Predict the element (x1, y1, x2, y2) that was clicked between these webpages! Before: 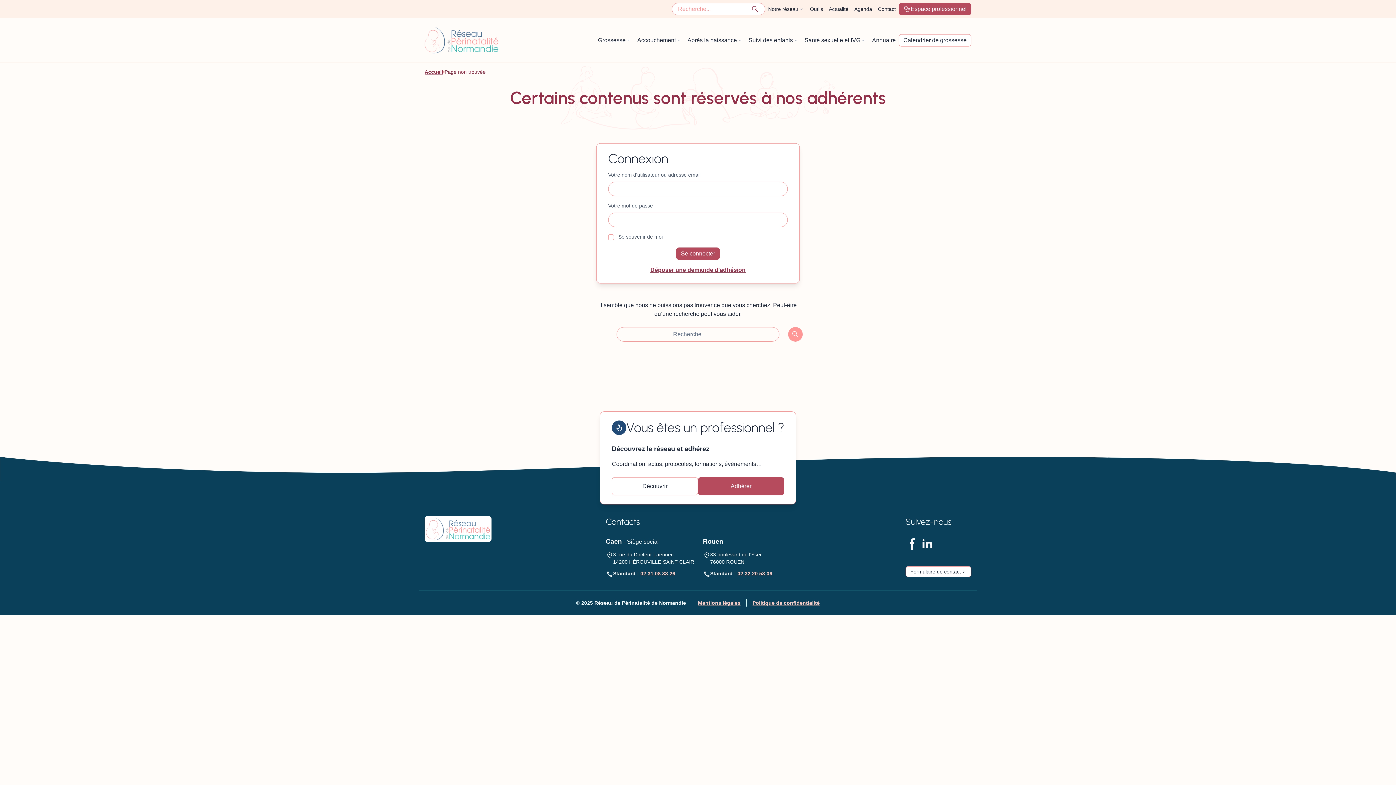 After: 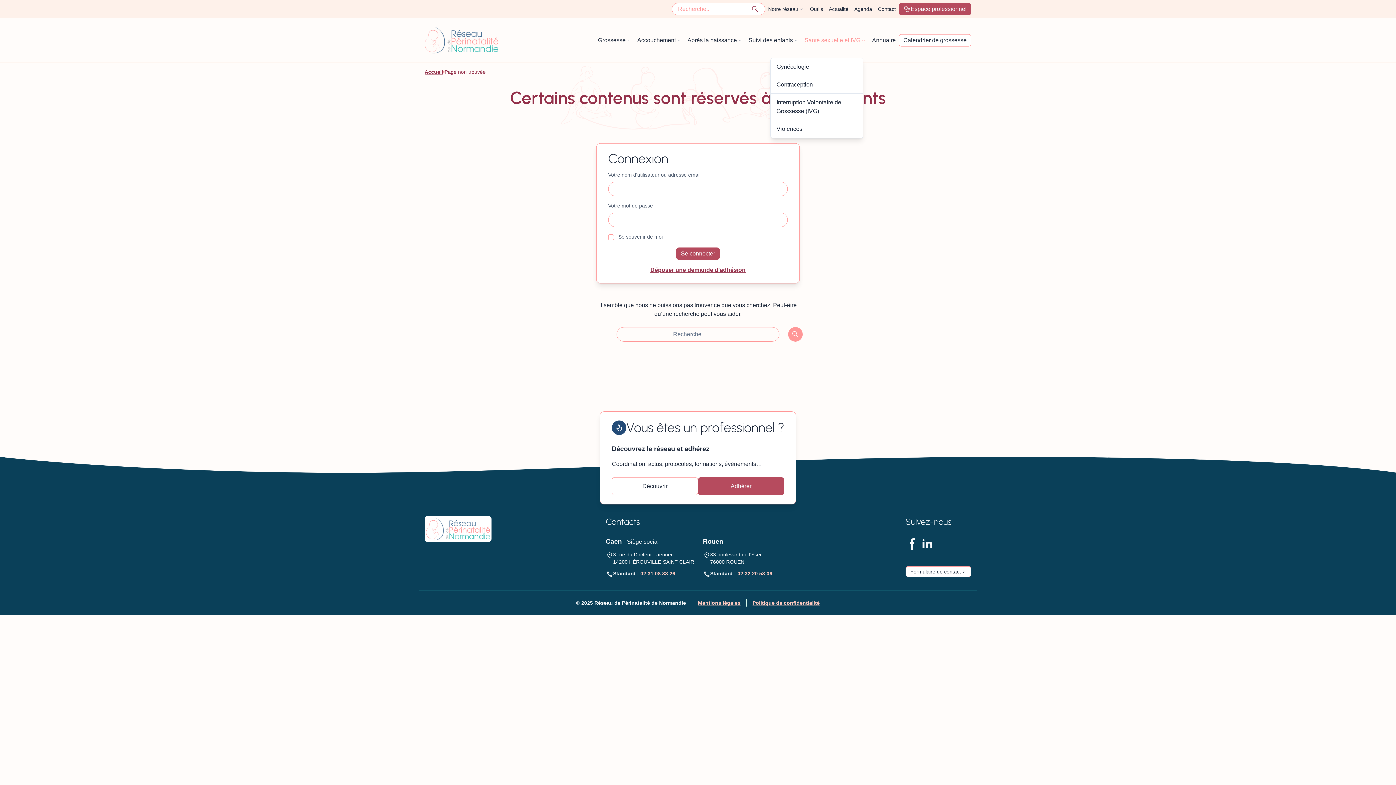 Action: bbox: (801, 34, 869, 46) label: Santé sexuelle et IVG